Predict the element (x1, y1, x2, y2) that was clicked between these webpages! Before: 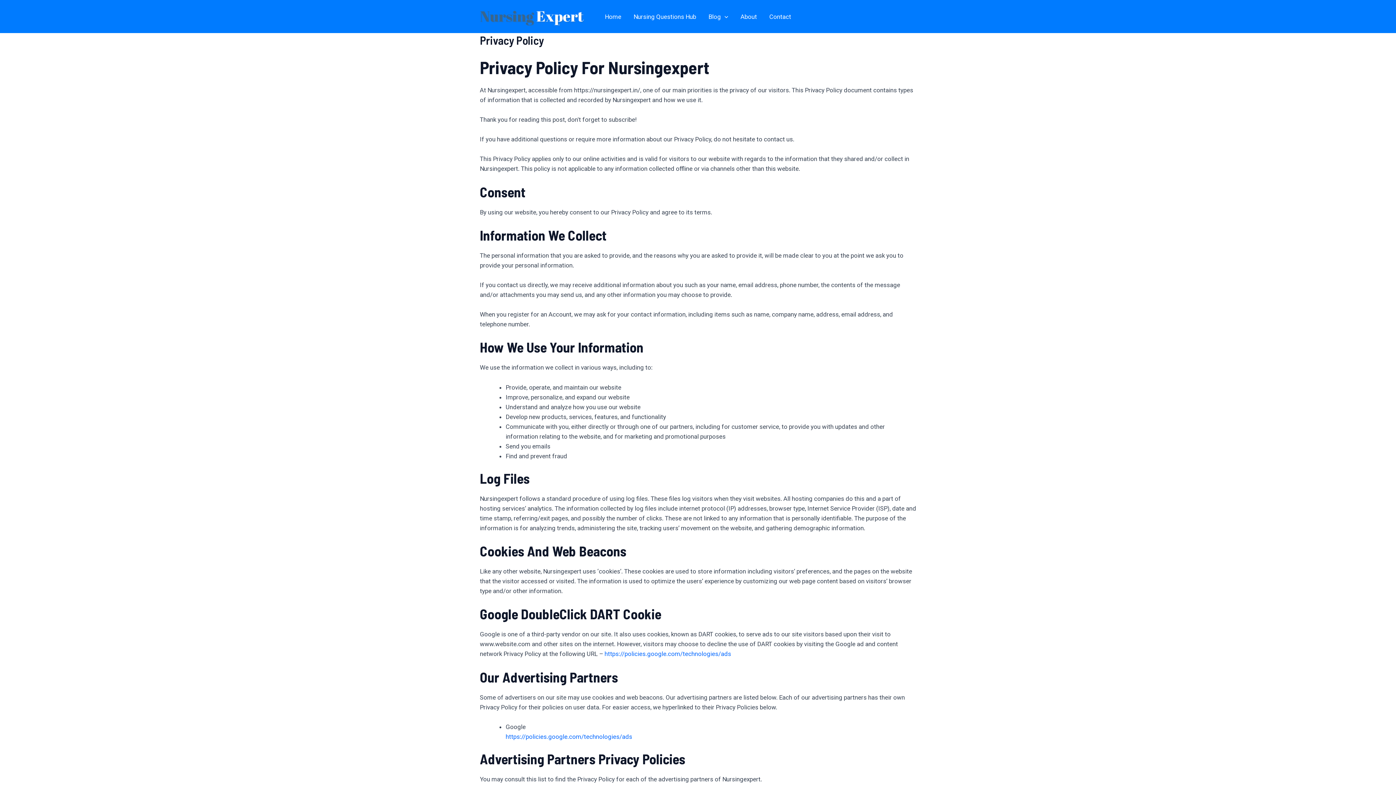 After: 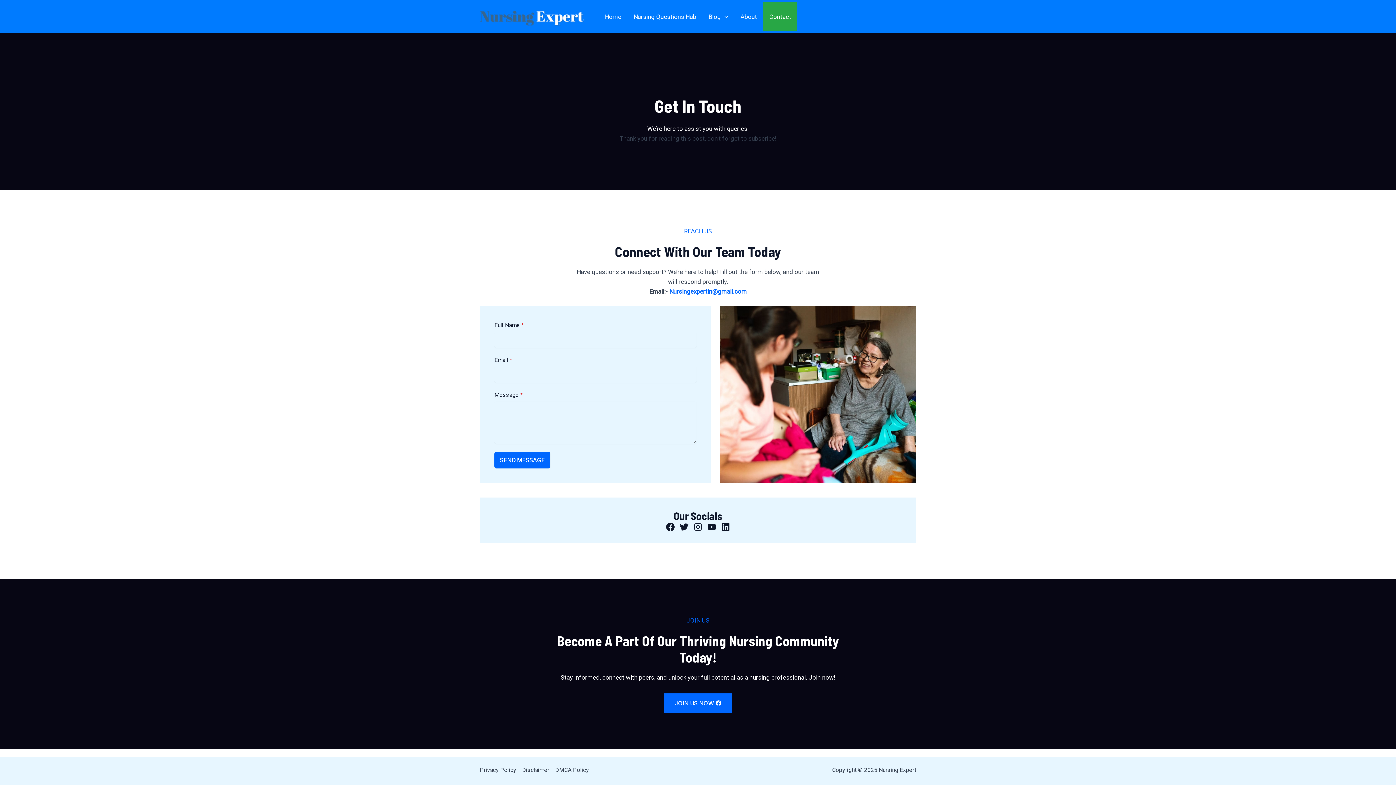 Action: label: Contact bbox: (763, 2, 797, 31)